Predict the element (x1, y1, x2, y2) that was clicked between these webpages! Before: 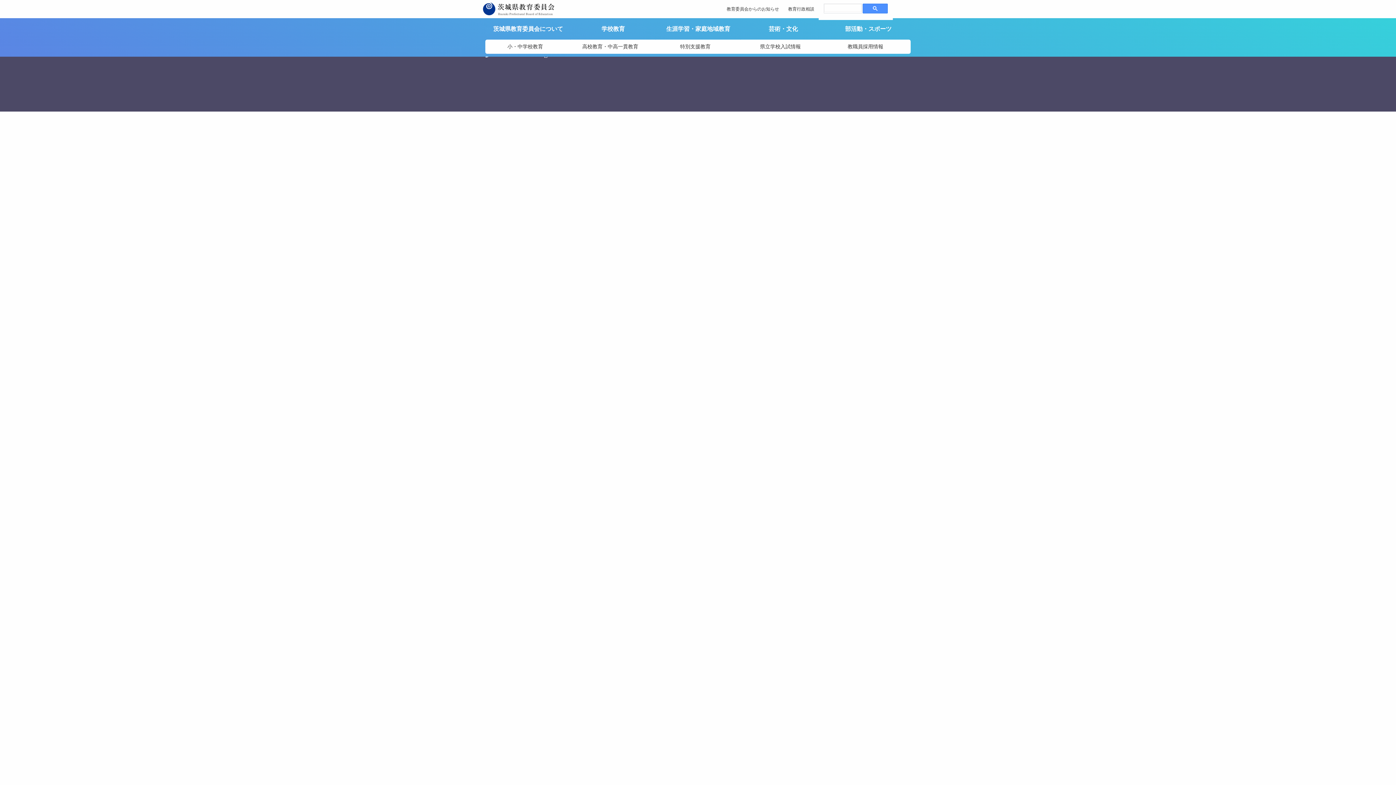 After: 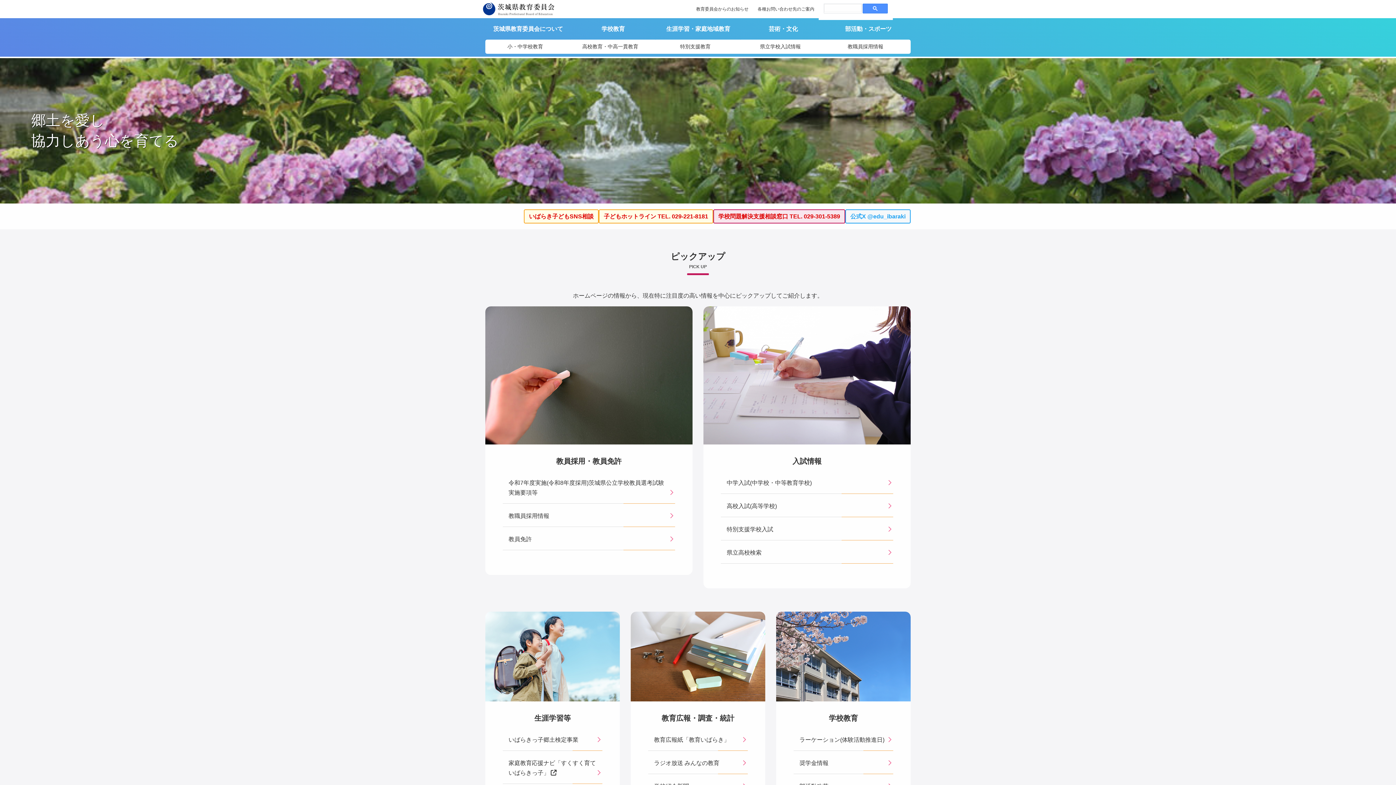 Action: bbox: (482, 5, 556, 11)